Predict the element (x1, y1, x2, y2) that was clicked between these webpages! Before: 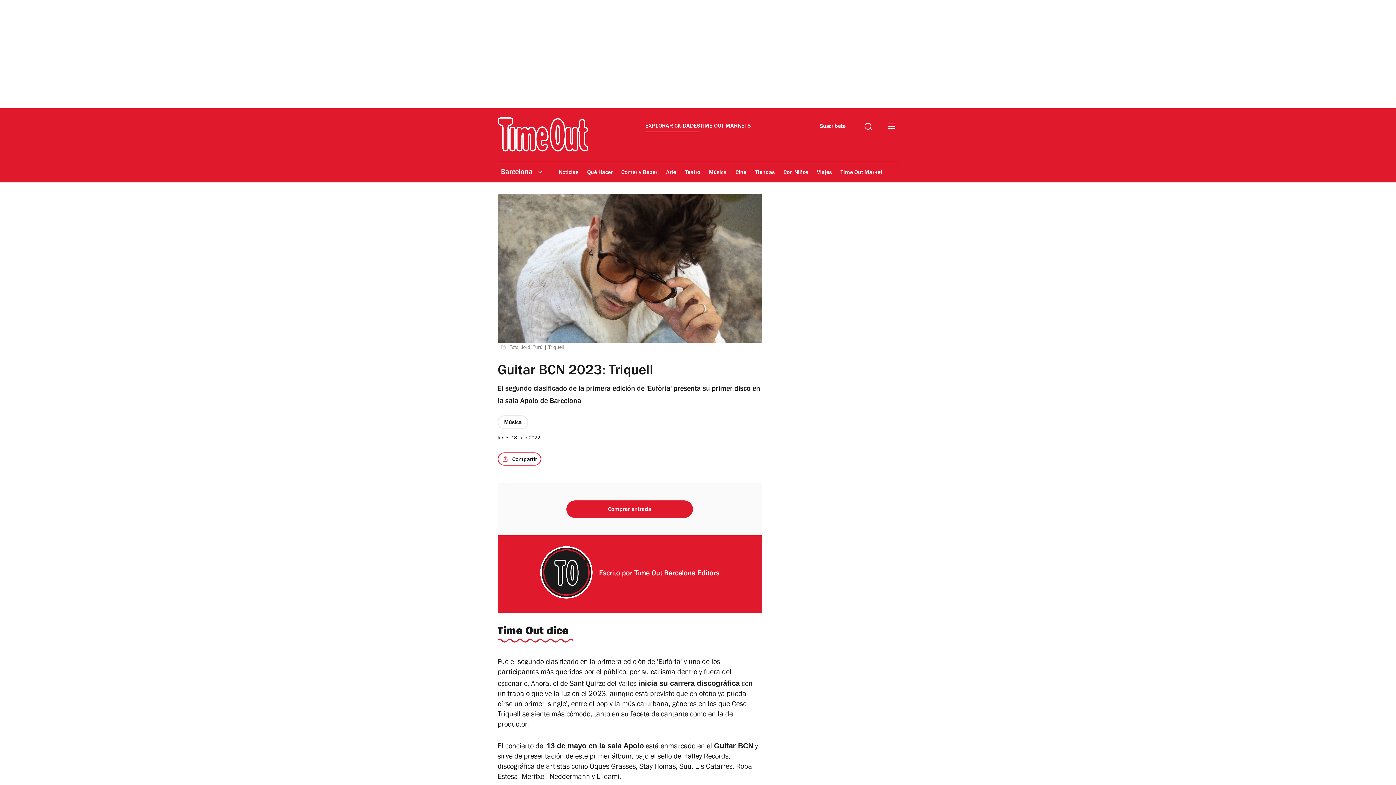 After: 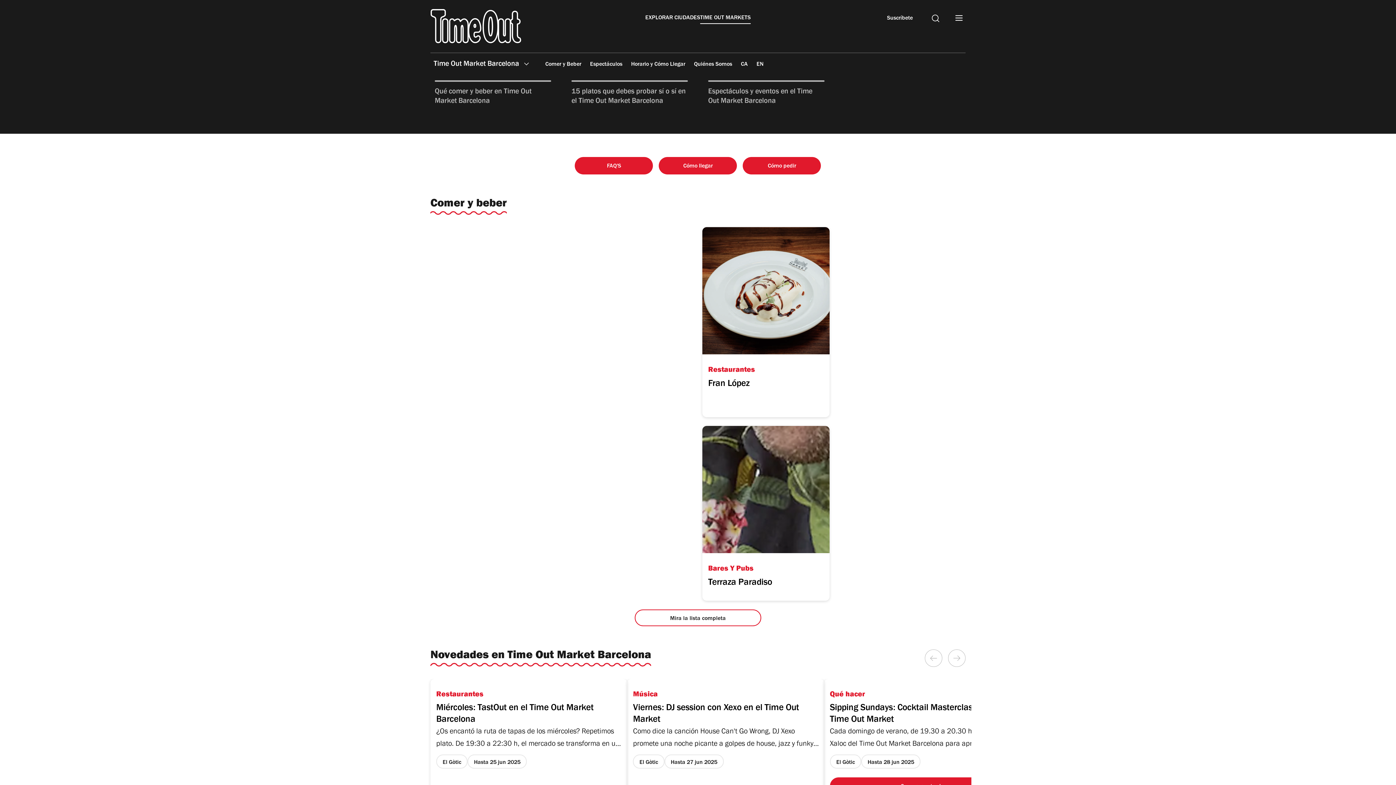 Action: label: Time Out Market bbox: (840, 164, 883, 181)